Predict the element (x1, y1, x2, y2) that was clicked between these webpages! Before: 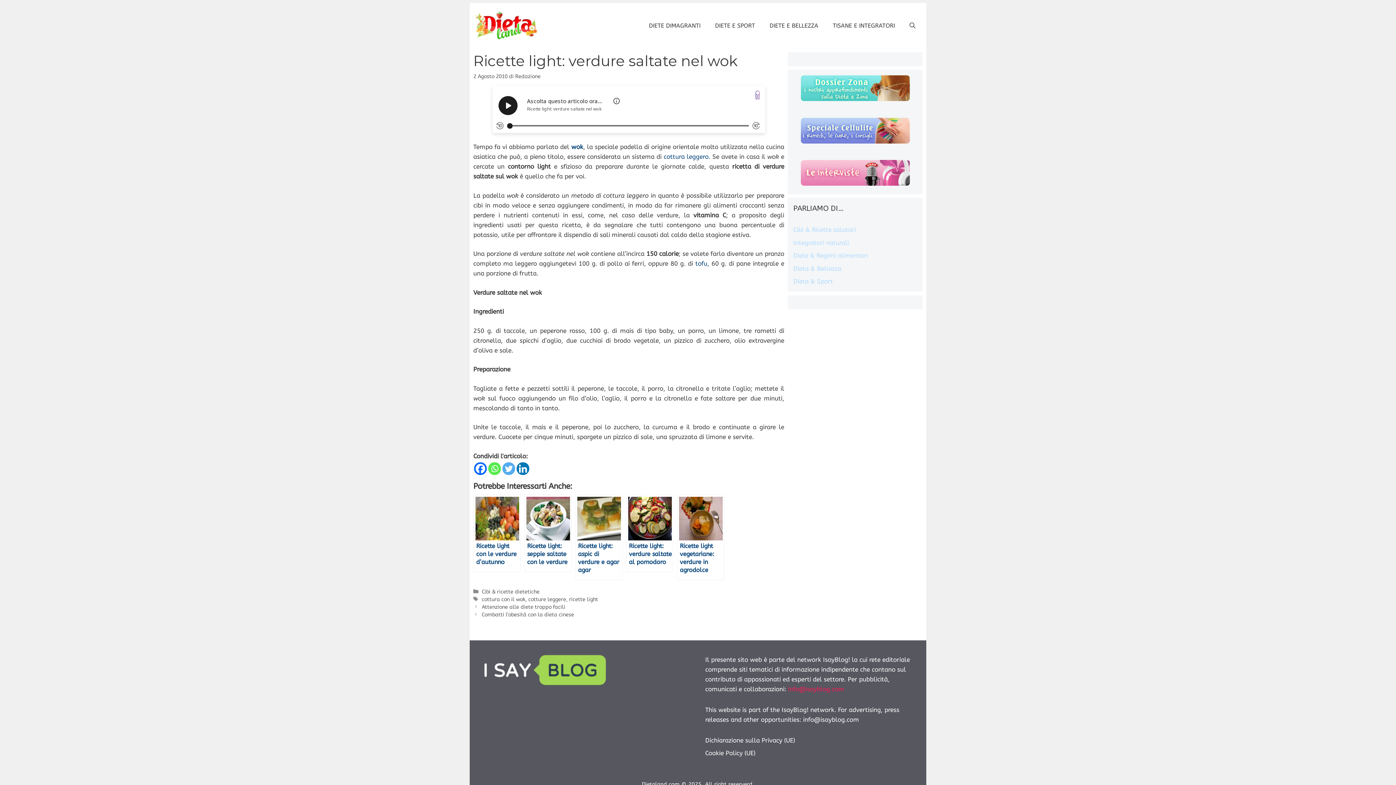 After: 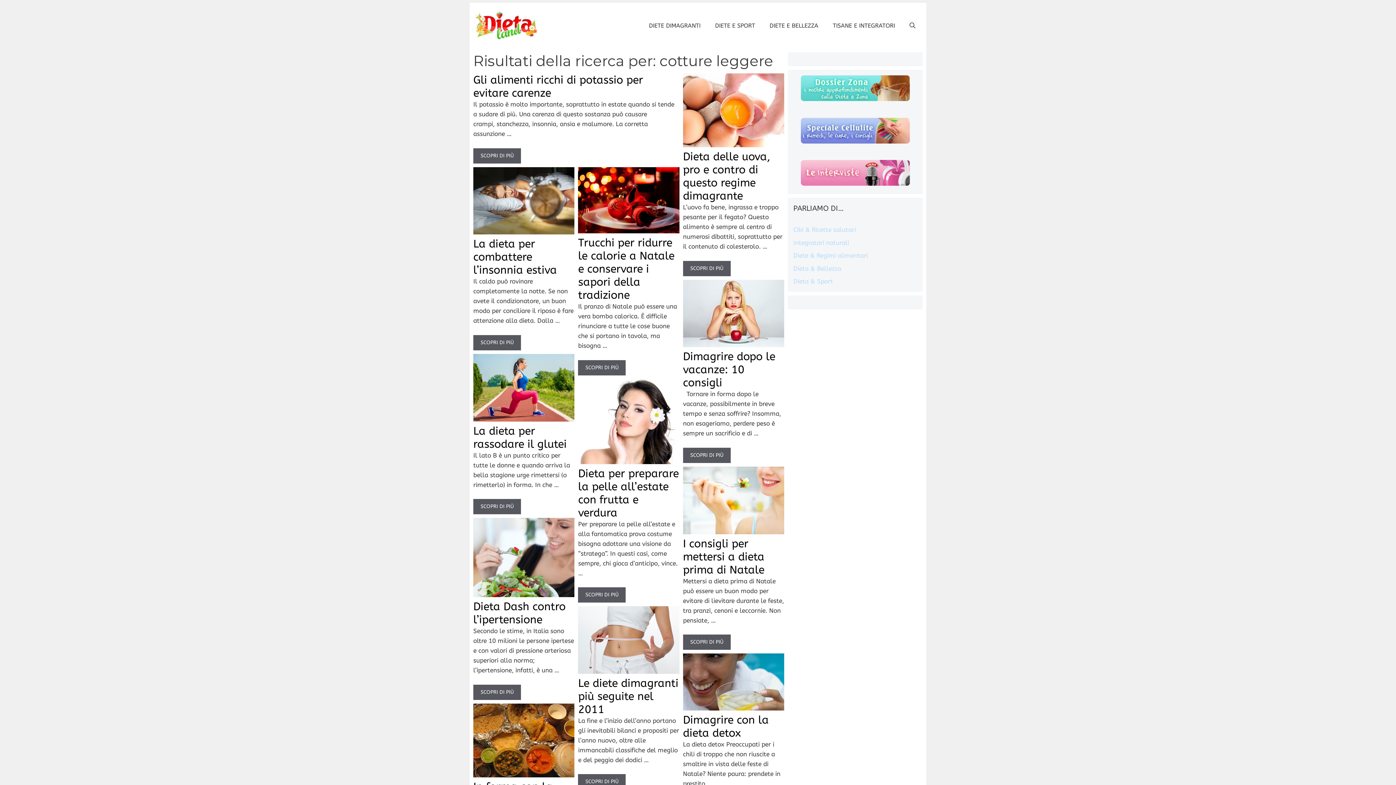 Action: label: cottura leggero bbox: (663, 153, 708, 160)